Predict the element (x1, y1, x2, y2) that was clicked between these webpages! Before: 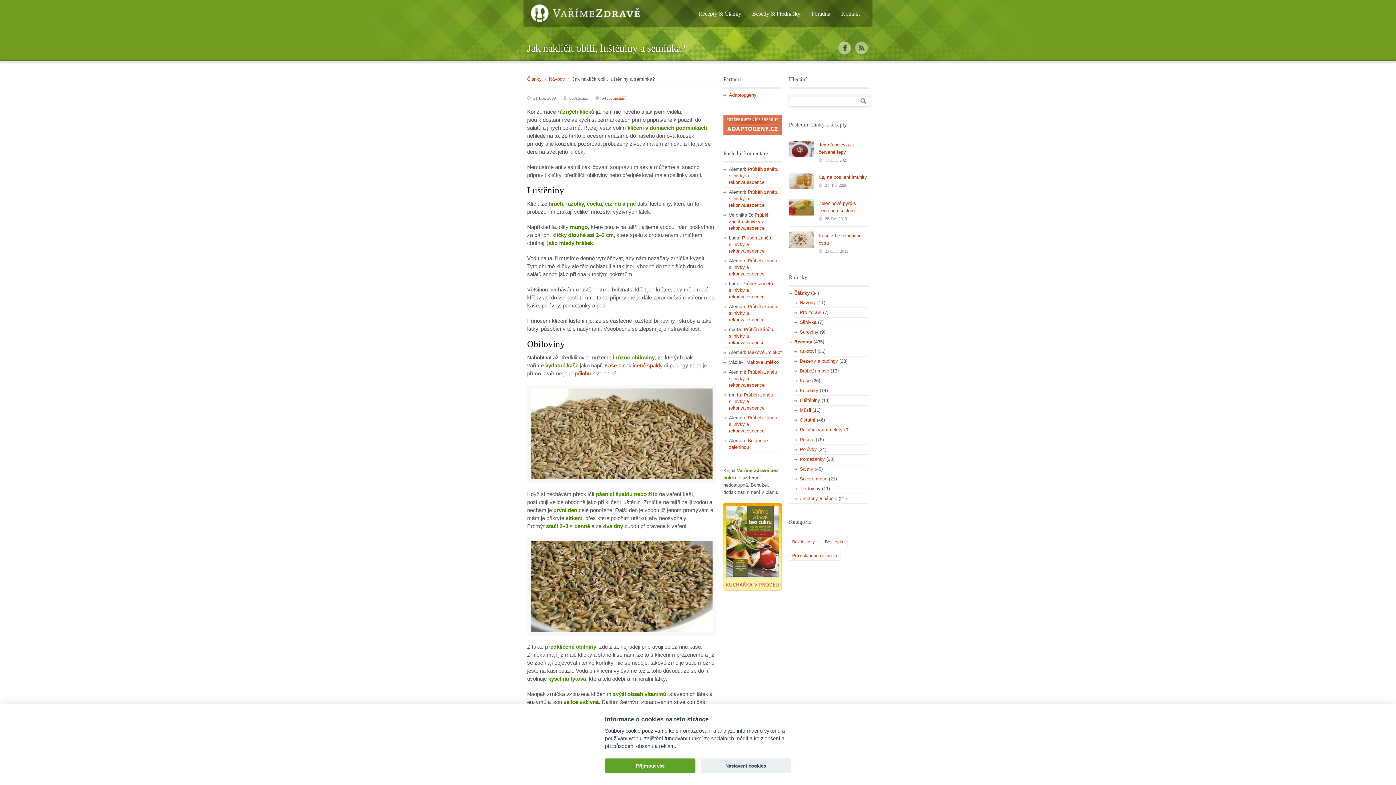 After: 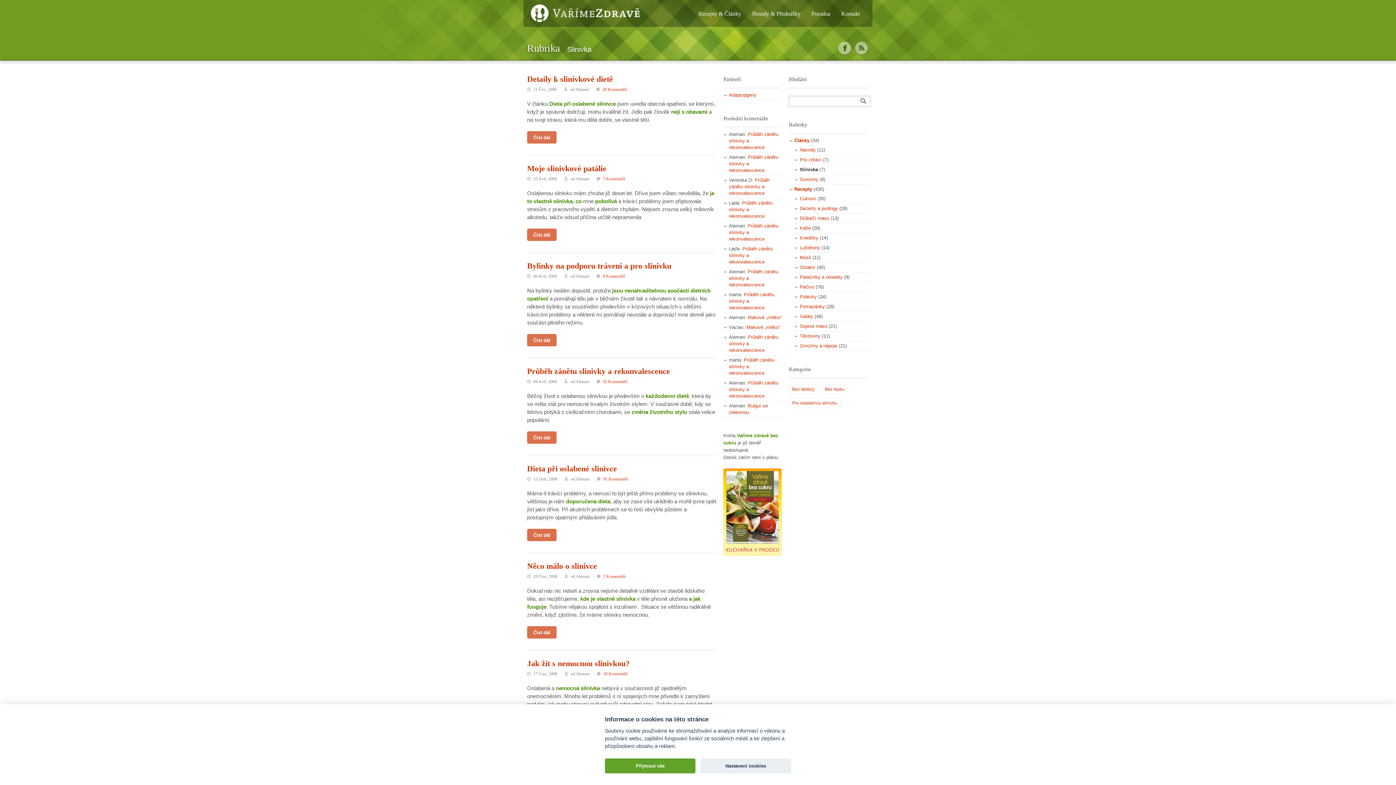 Action: bbox: (800, 319, 816, 325) label: Slinivka